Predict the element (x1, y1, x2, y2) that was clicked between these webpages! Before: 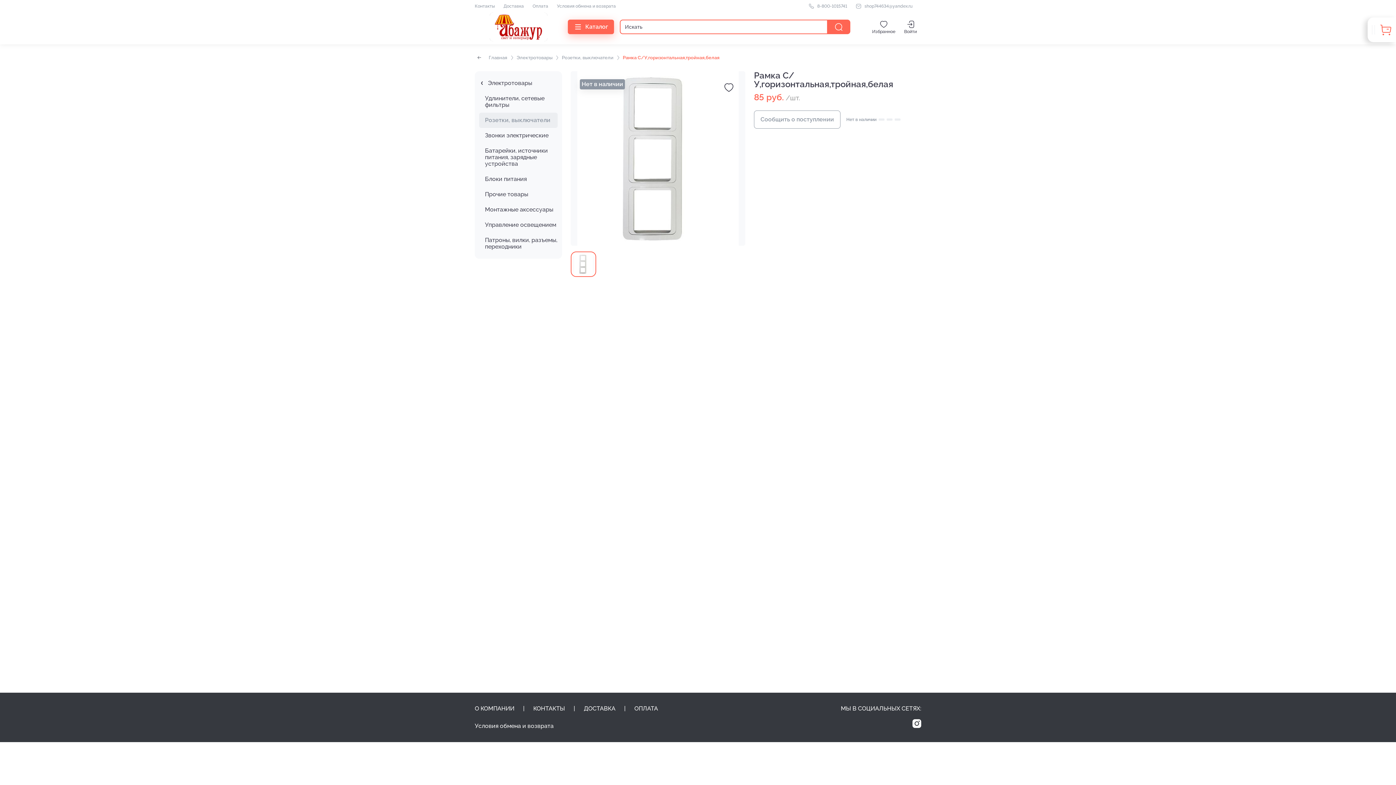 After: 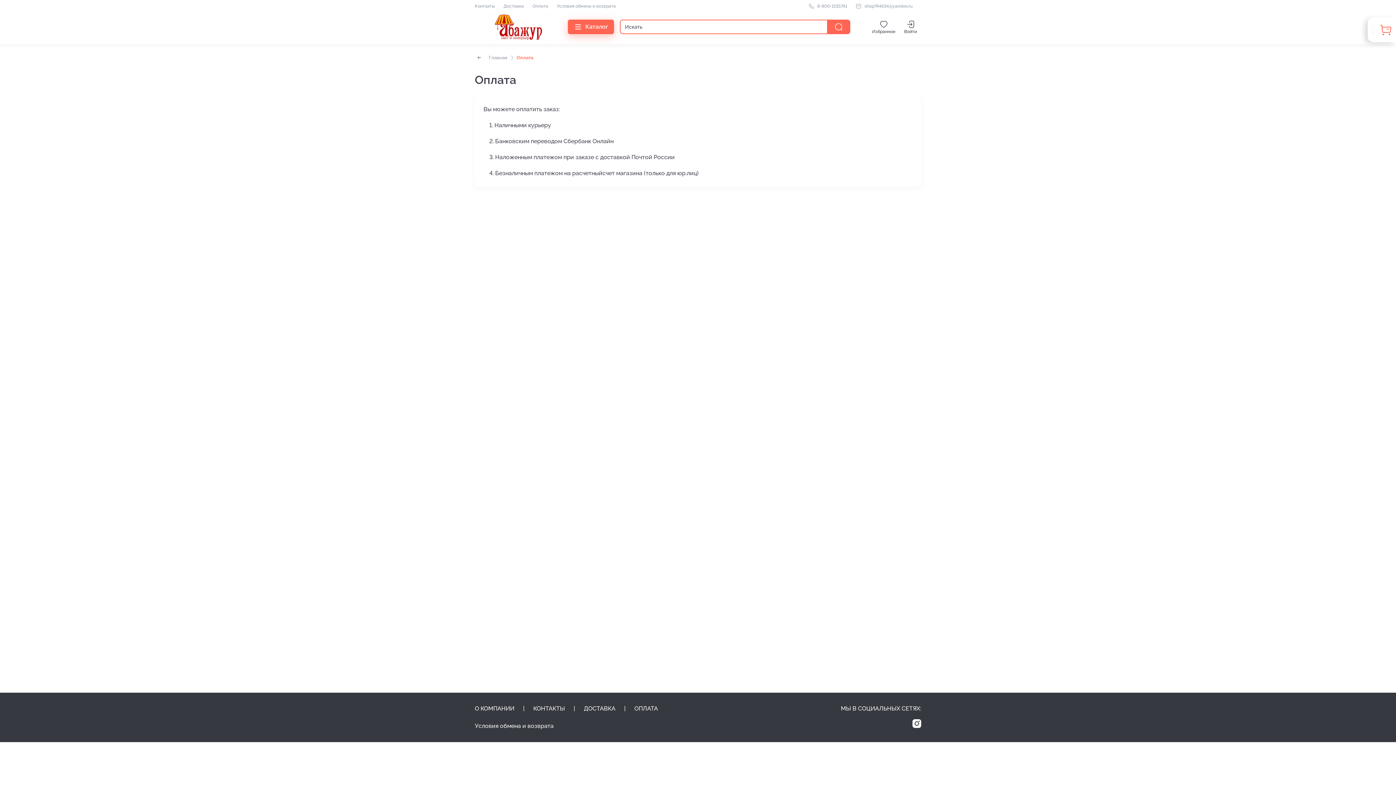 Action: bbox: (634, 704, 658, 713) label: ОПЛАТА